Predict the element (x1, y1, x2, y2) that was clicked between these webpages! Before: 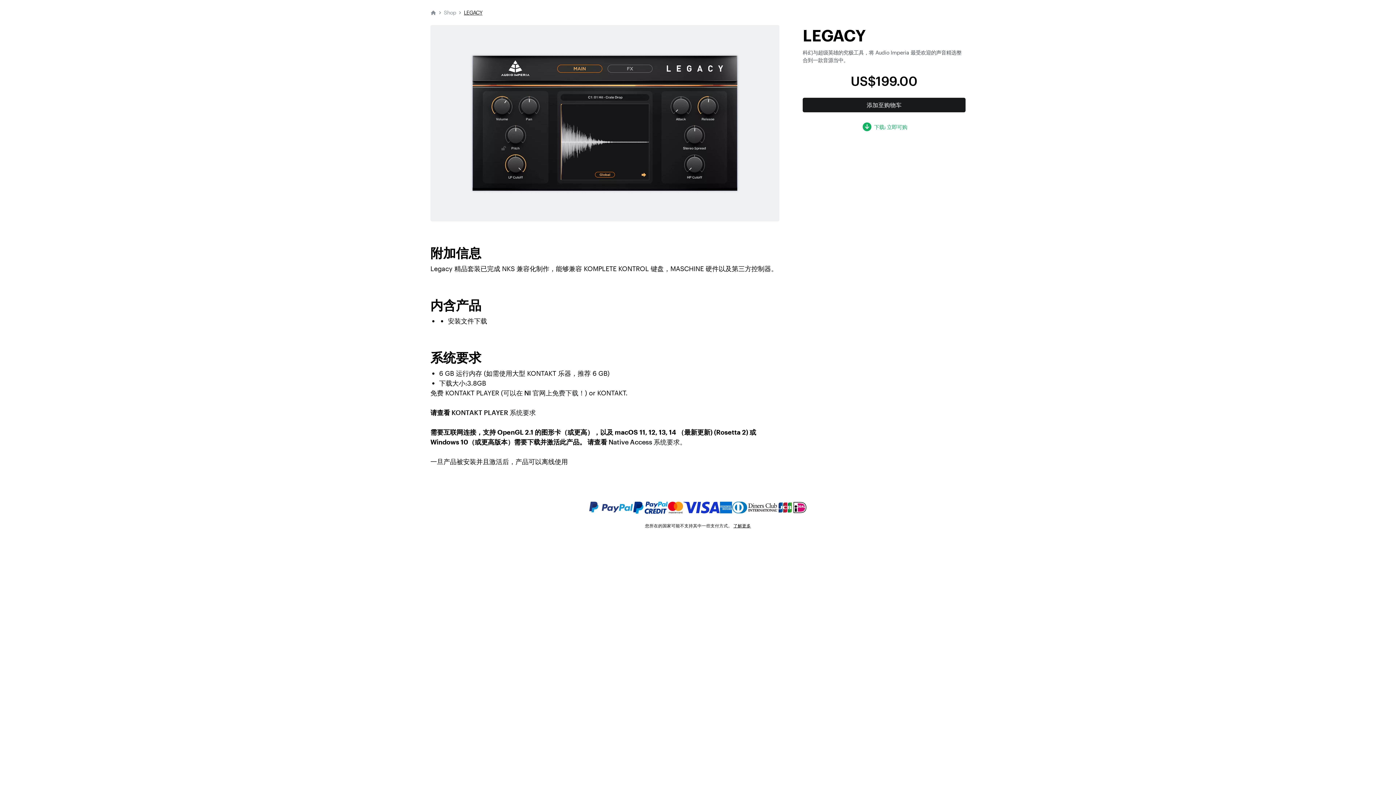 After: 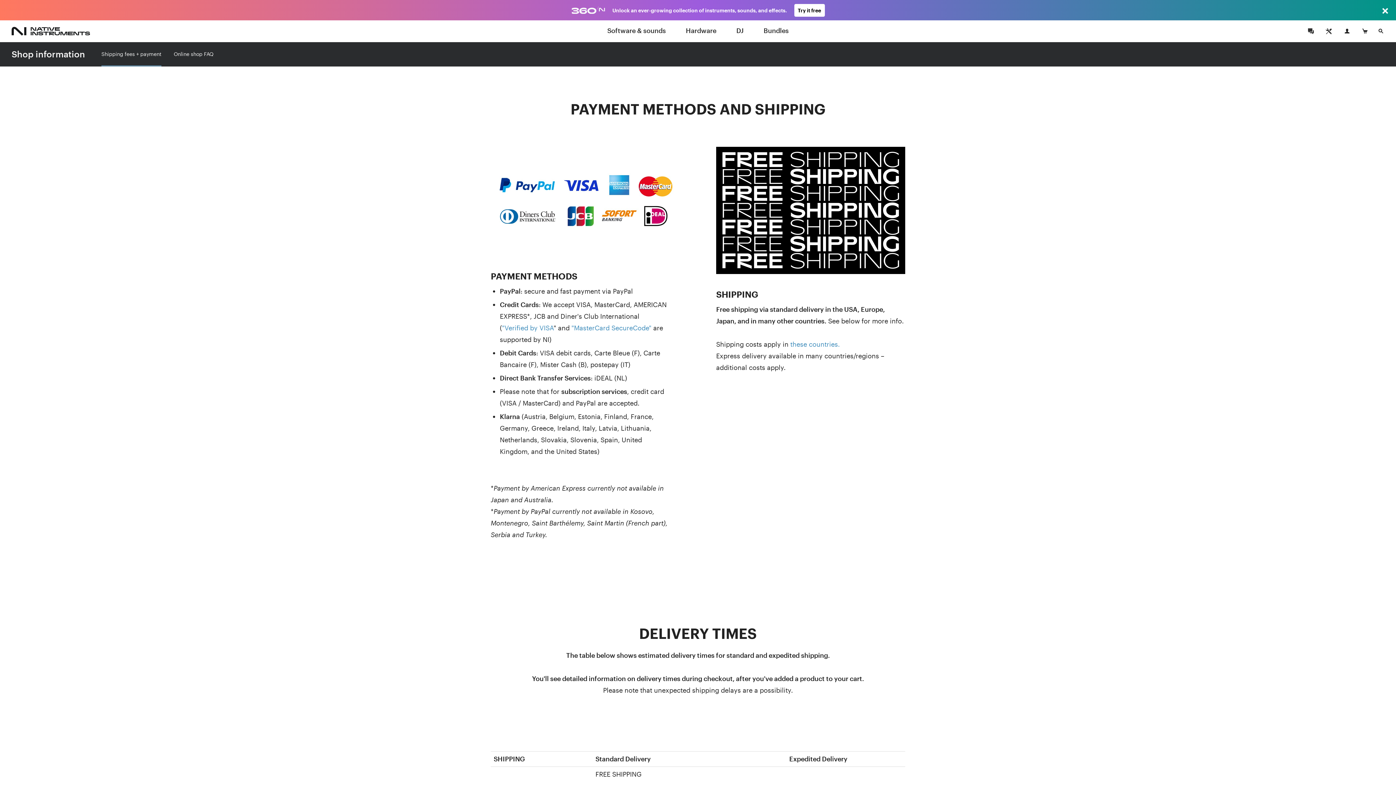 Action: label: 了解更多 bbox: (733, 523, 751, 528)